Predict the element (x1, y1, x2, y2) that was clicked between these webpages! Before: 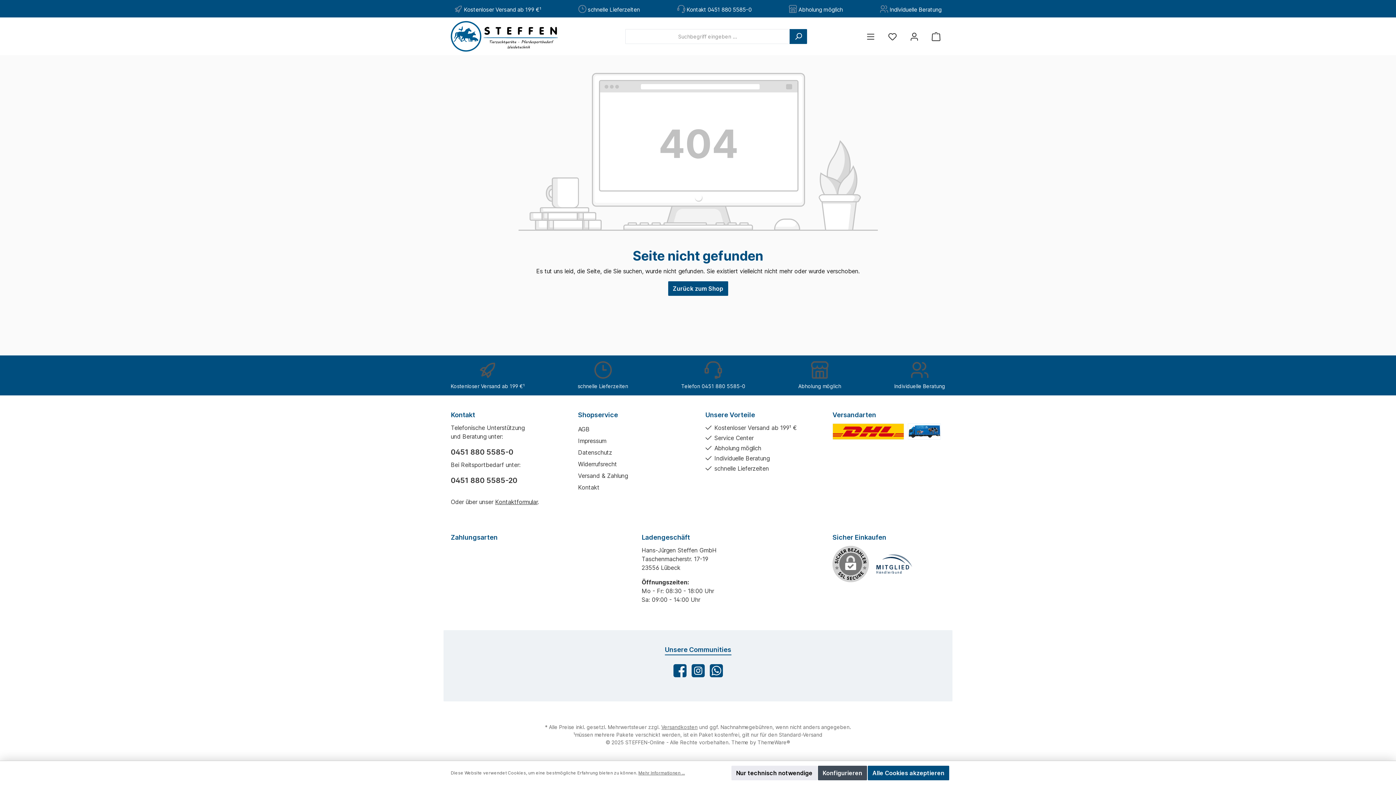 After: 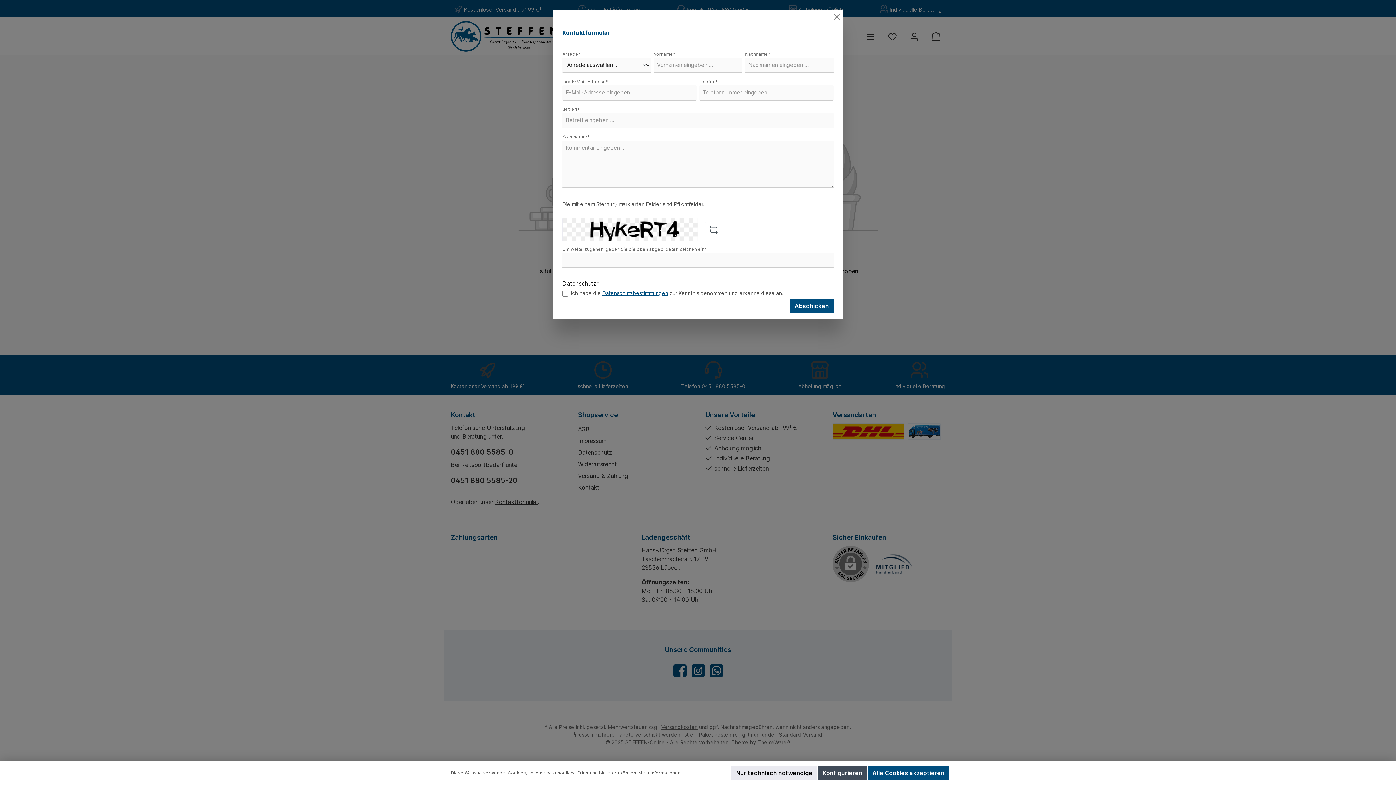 Action: bbox: (495, 498, 537, 505) label: Kontaktformular